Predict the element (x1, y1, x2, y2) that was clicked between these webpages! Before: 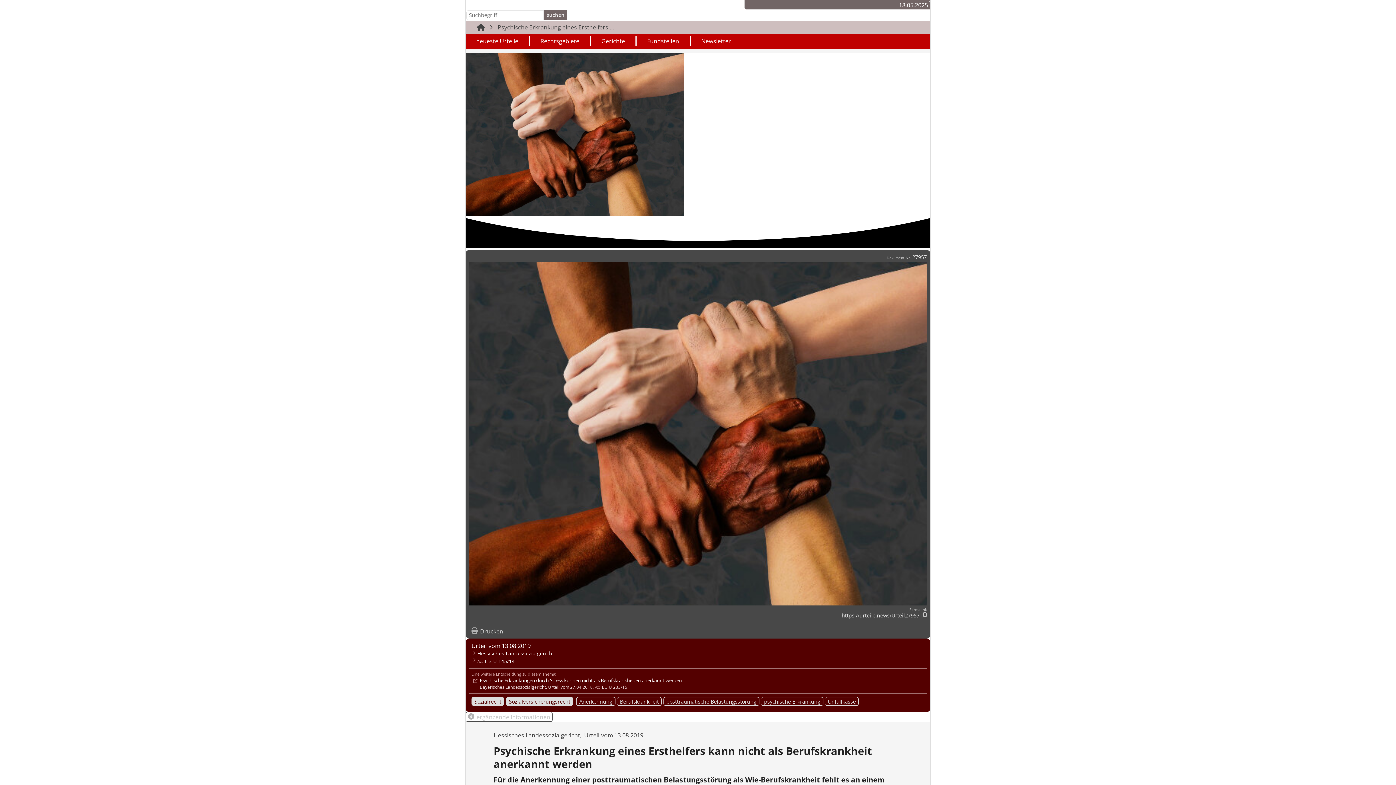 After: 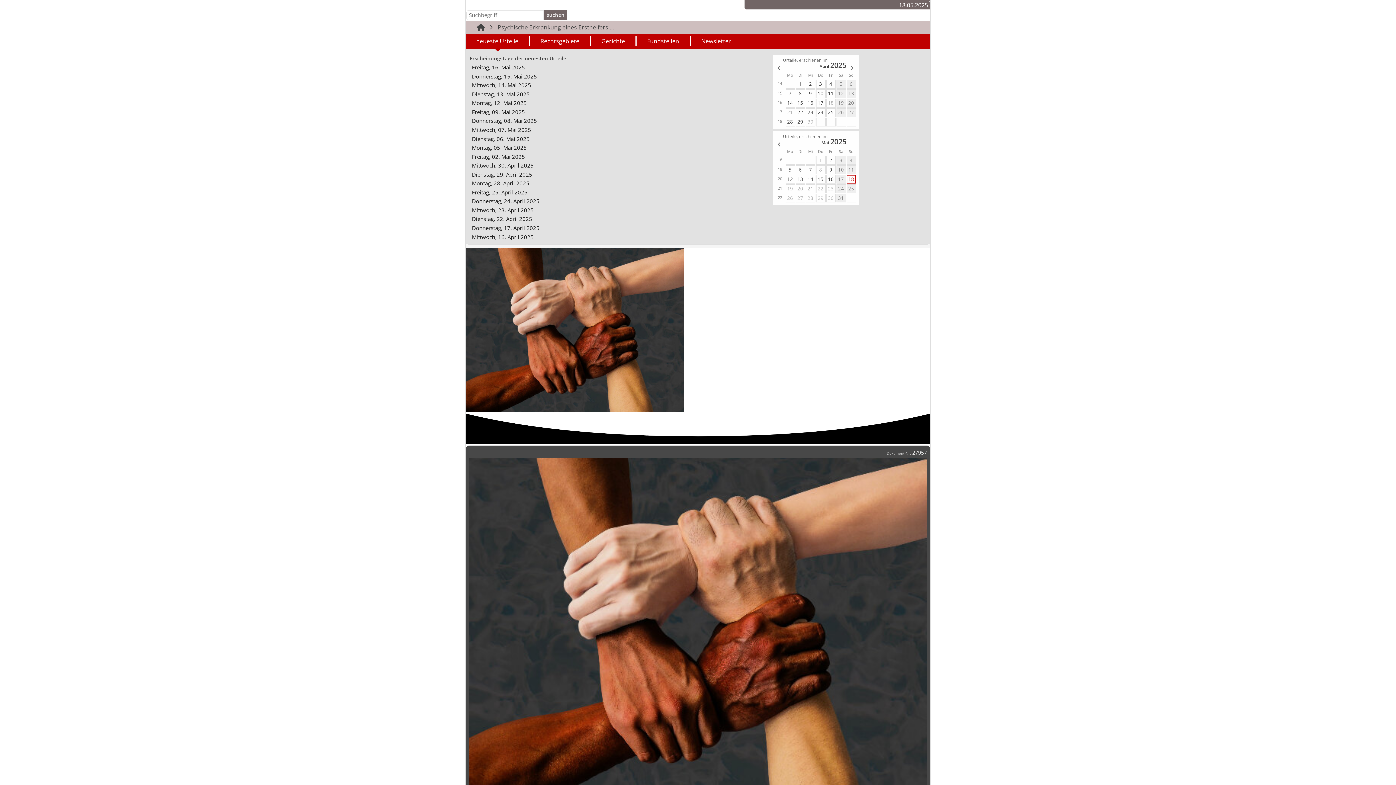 Action: label: neueste Urteile bbox: (465, 35, 530, 46)